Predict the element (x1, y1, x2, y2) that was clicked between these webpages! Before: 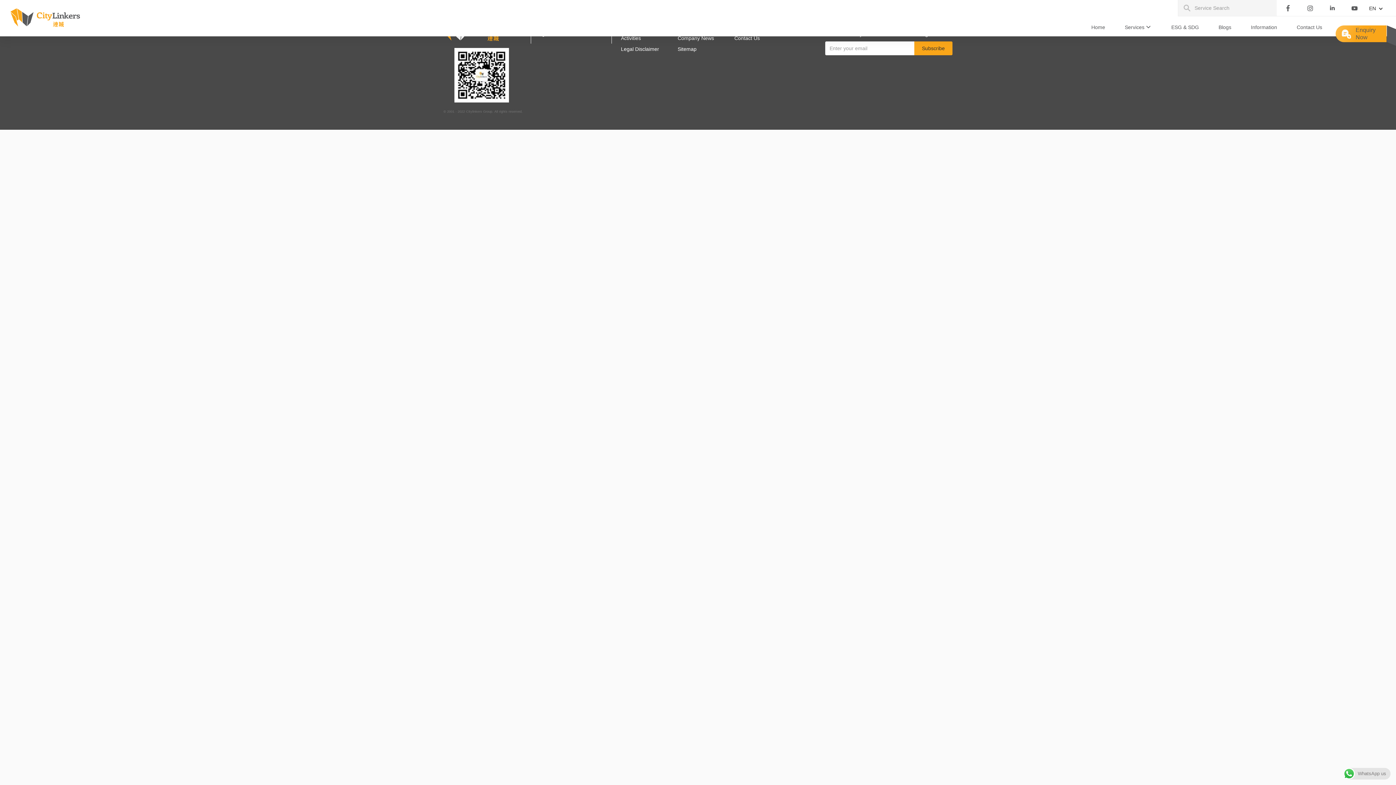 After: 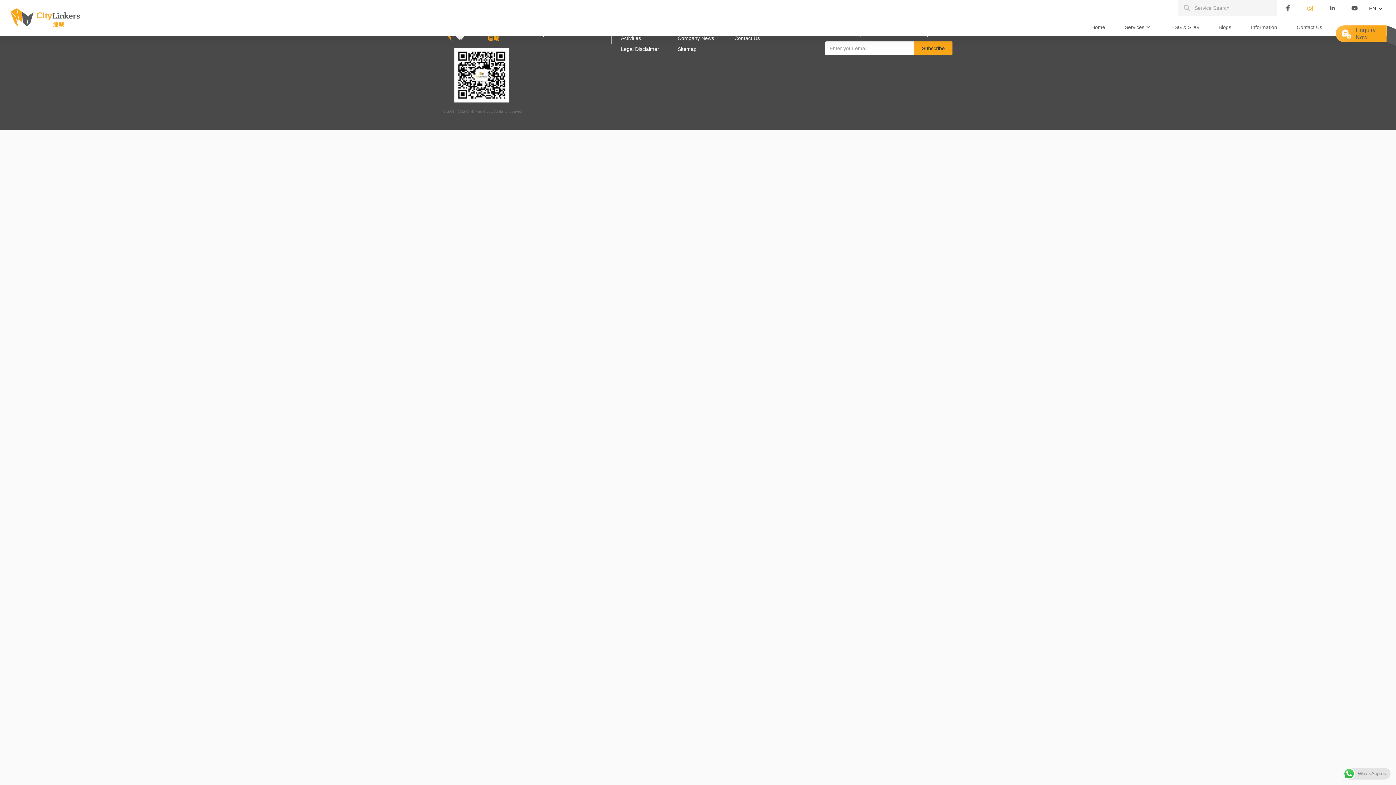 Action: bbox: (1299, 0, 1321, 16)